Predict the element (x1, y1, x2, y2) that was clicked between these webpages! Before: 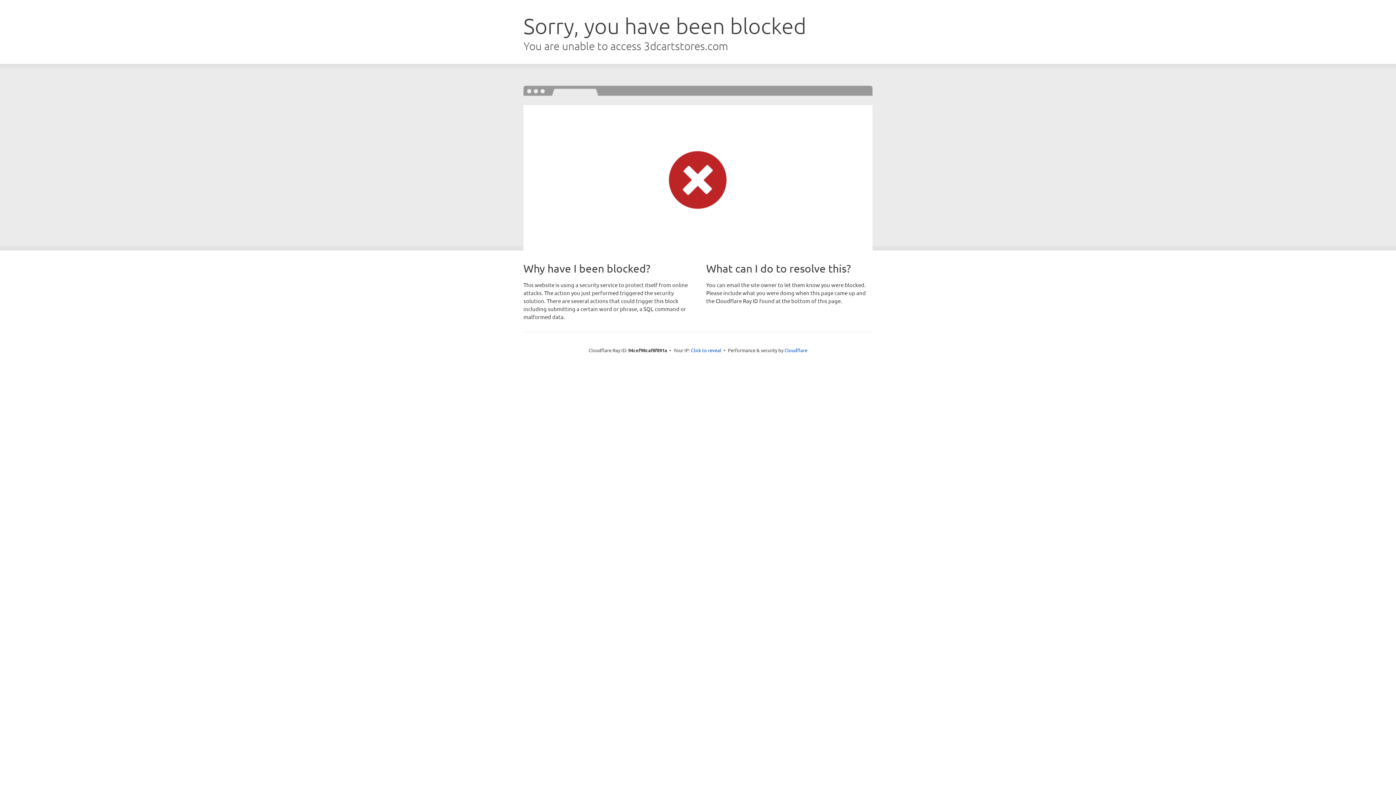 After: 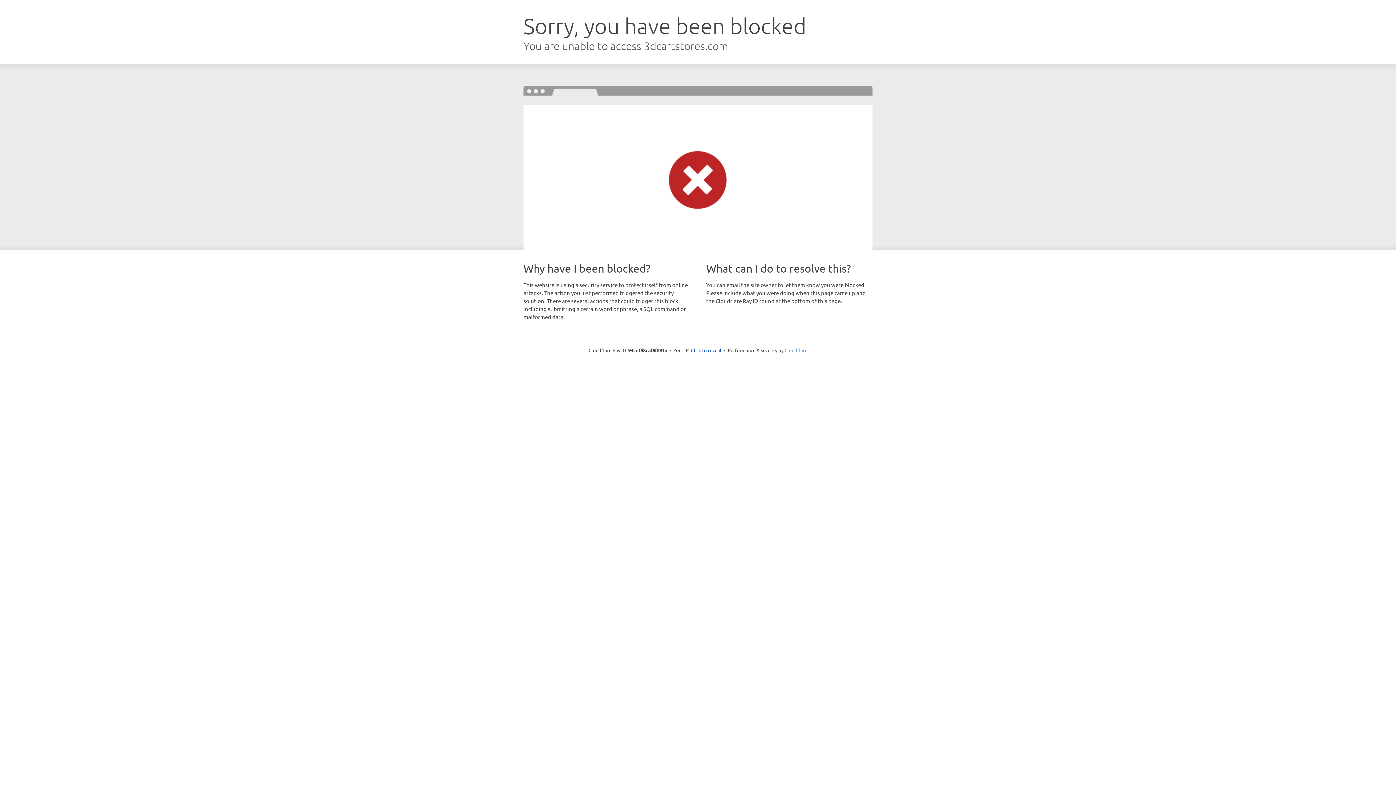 Action: bbox: (784, 347, 807, 353) label: Cloudflare